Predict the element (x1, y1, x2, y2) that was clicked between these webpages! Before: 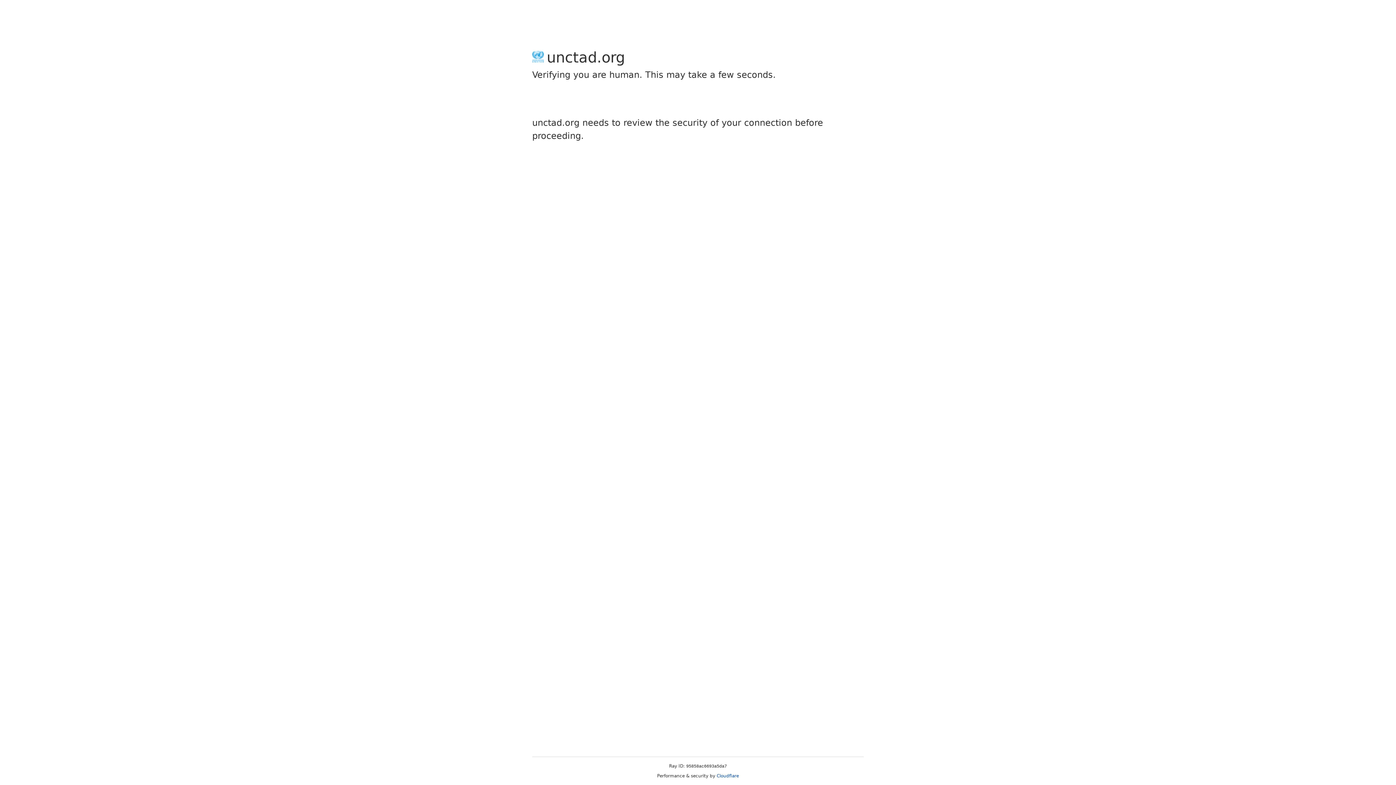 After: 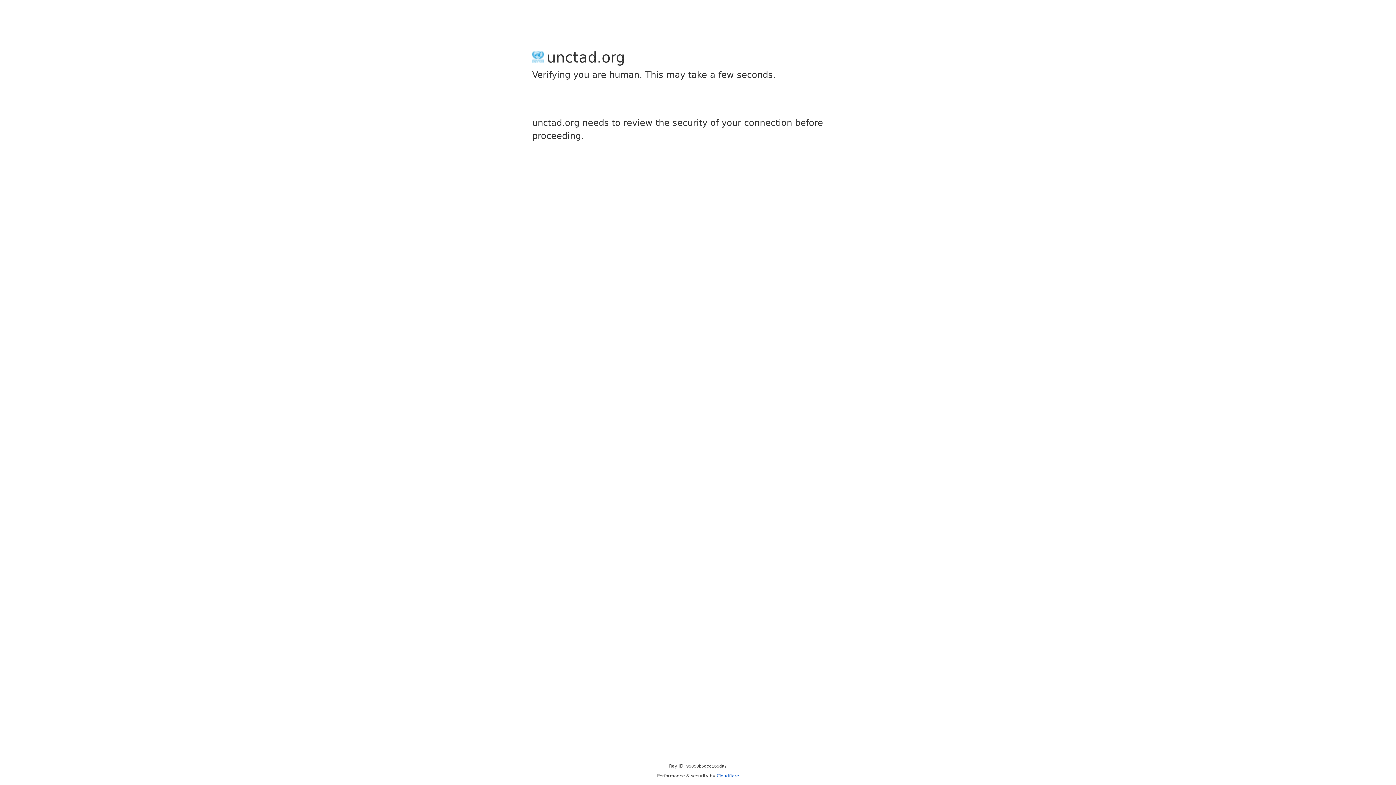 Action: label: Cloudflare bbox: (716, 773, 739, 778)